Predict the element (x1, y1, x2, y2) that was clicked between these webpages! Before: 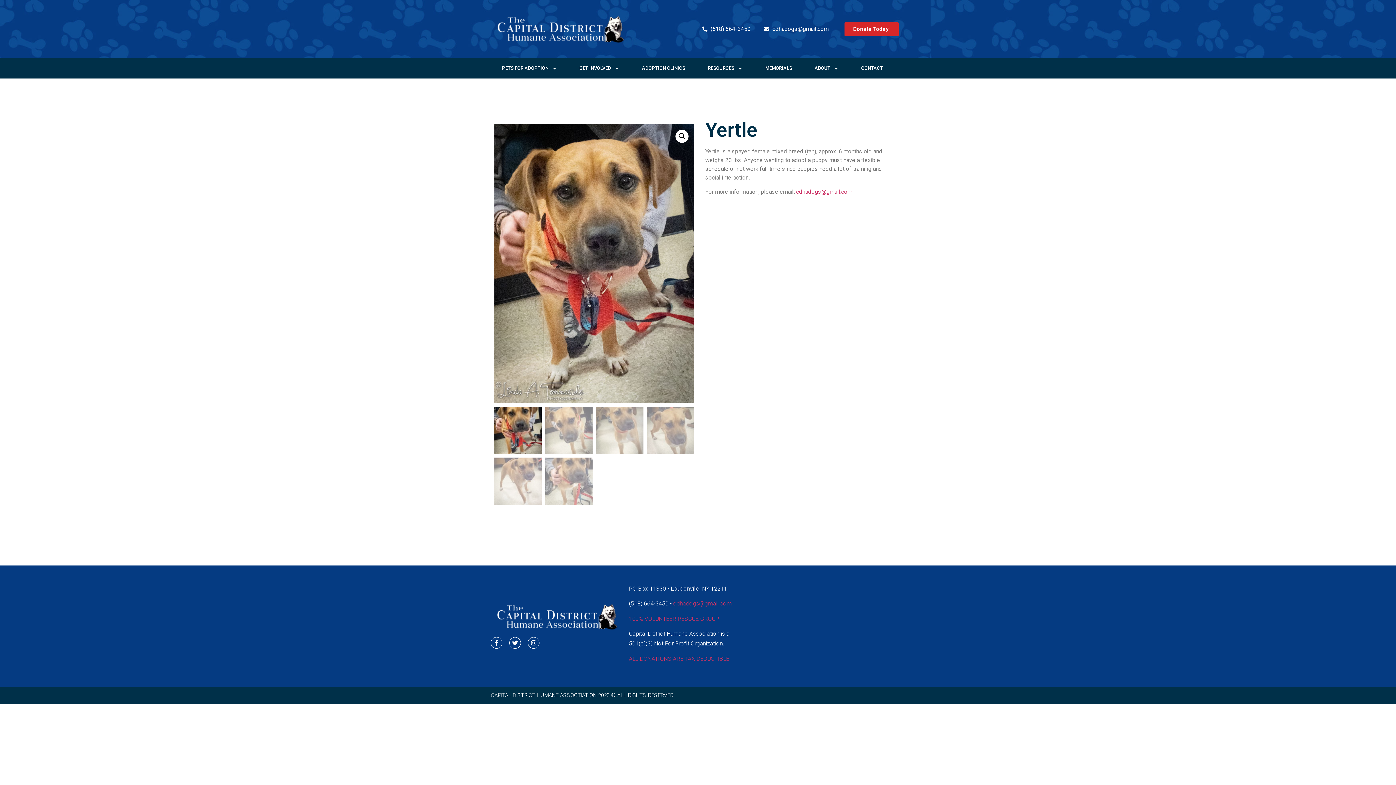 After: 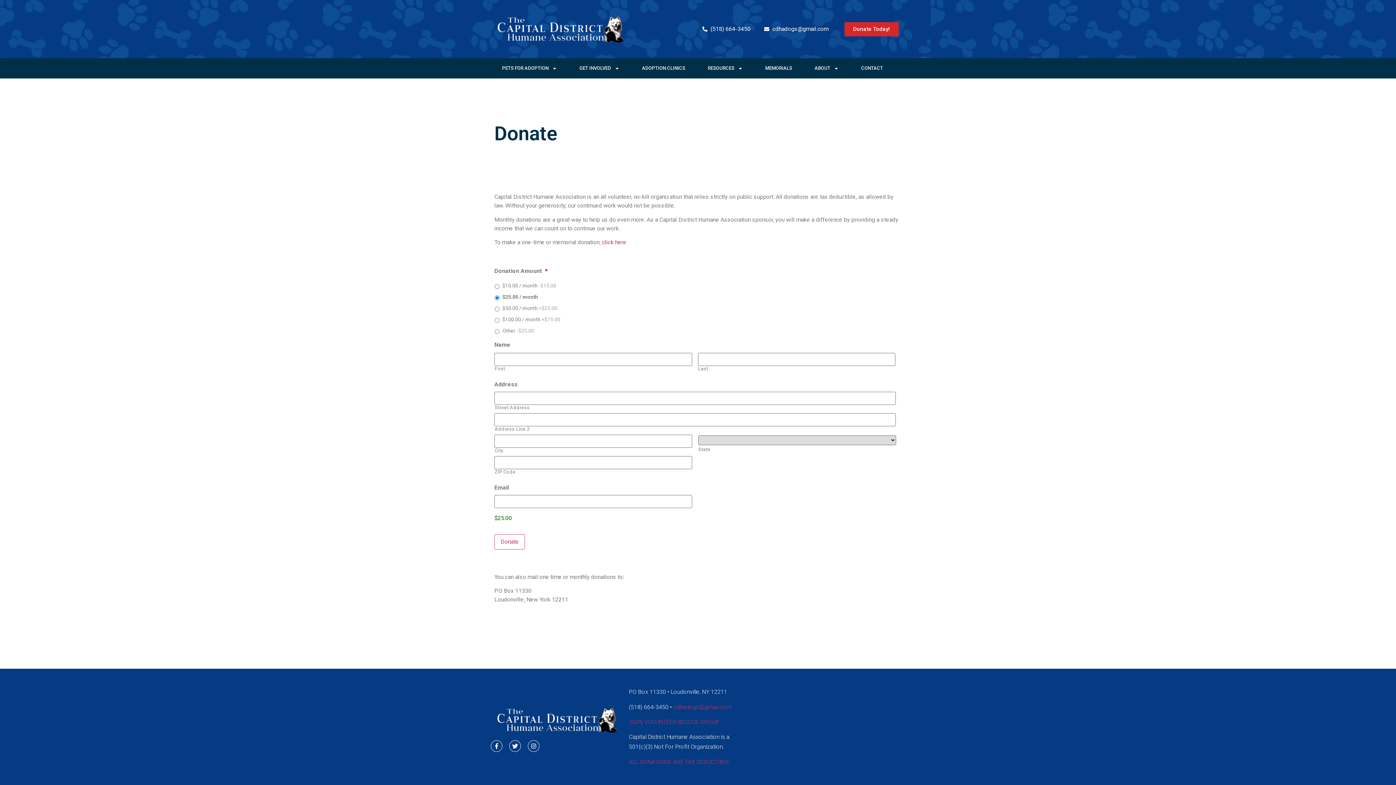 Action: label: ALL DONATIONS ARE TAX DEDUCTIBLE bbox: (629, 655, 729, 662)